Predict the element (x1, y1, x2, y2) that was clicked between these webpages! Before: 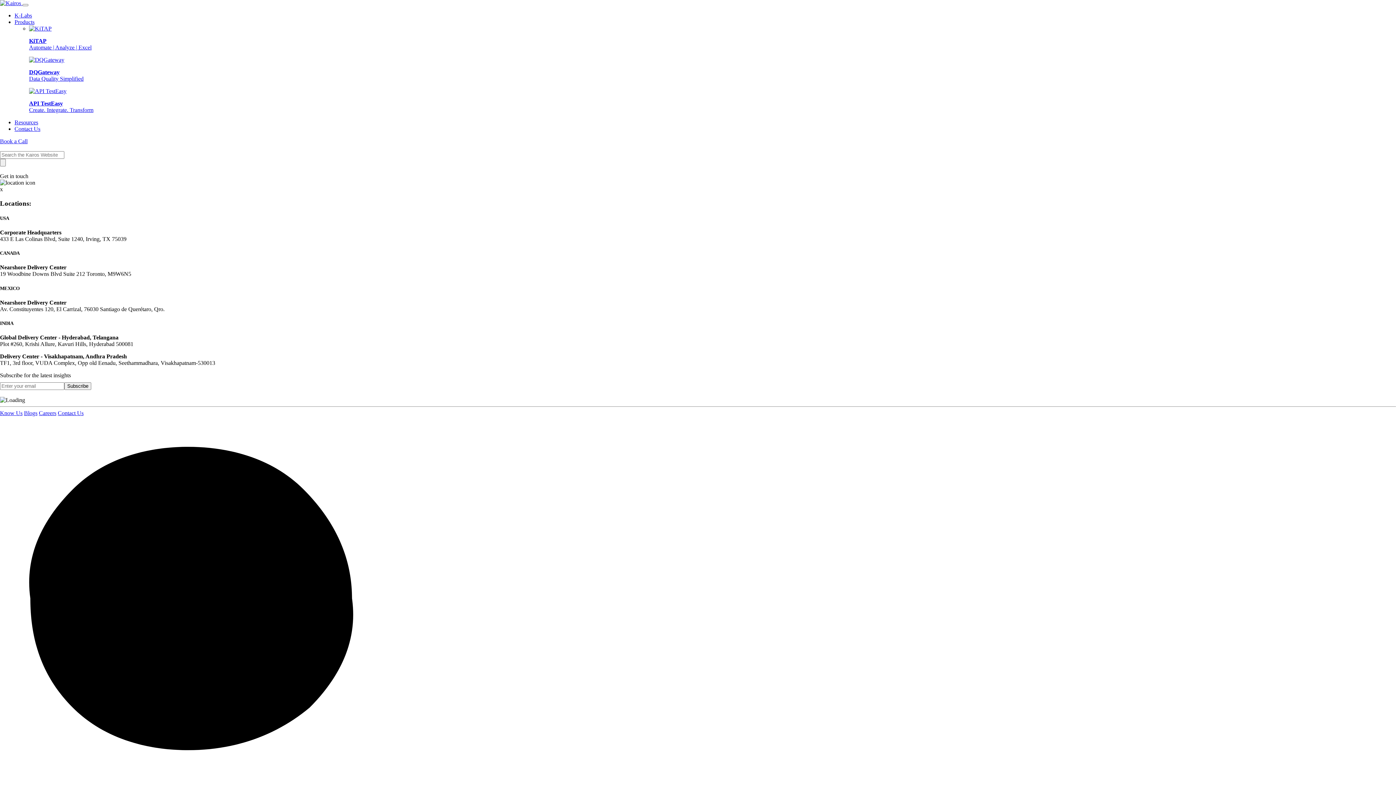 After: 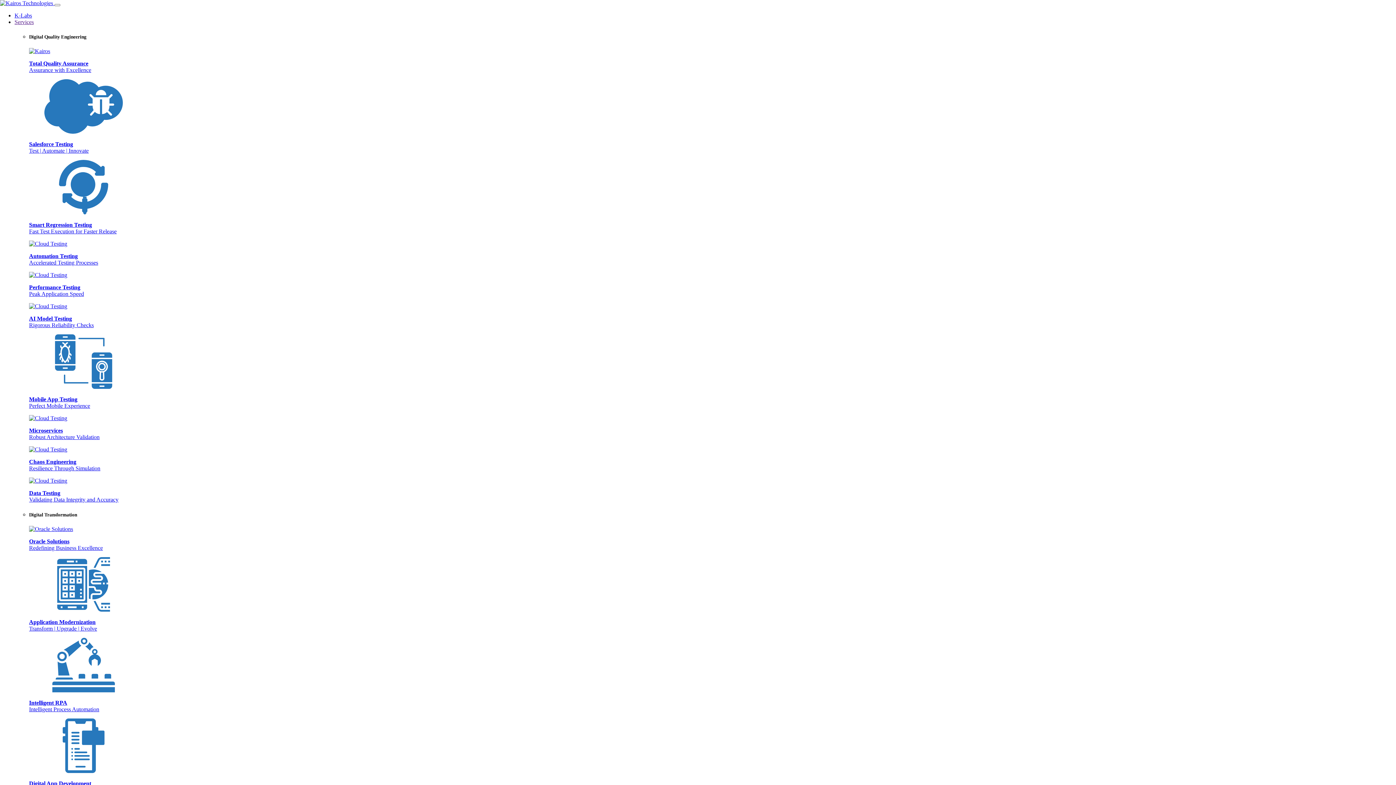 Action: label: Know Us bbox: (0, 410, 22, 416)